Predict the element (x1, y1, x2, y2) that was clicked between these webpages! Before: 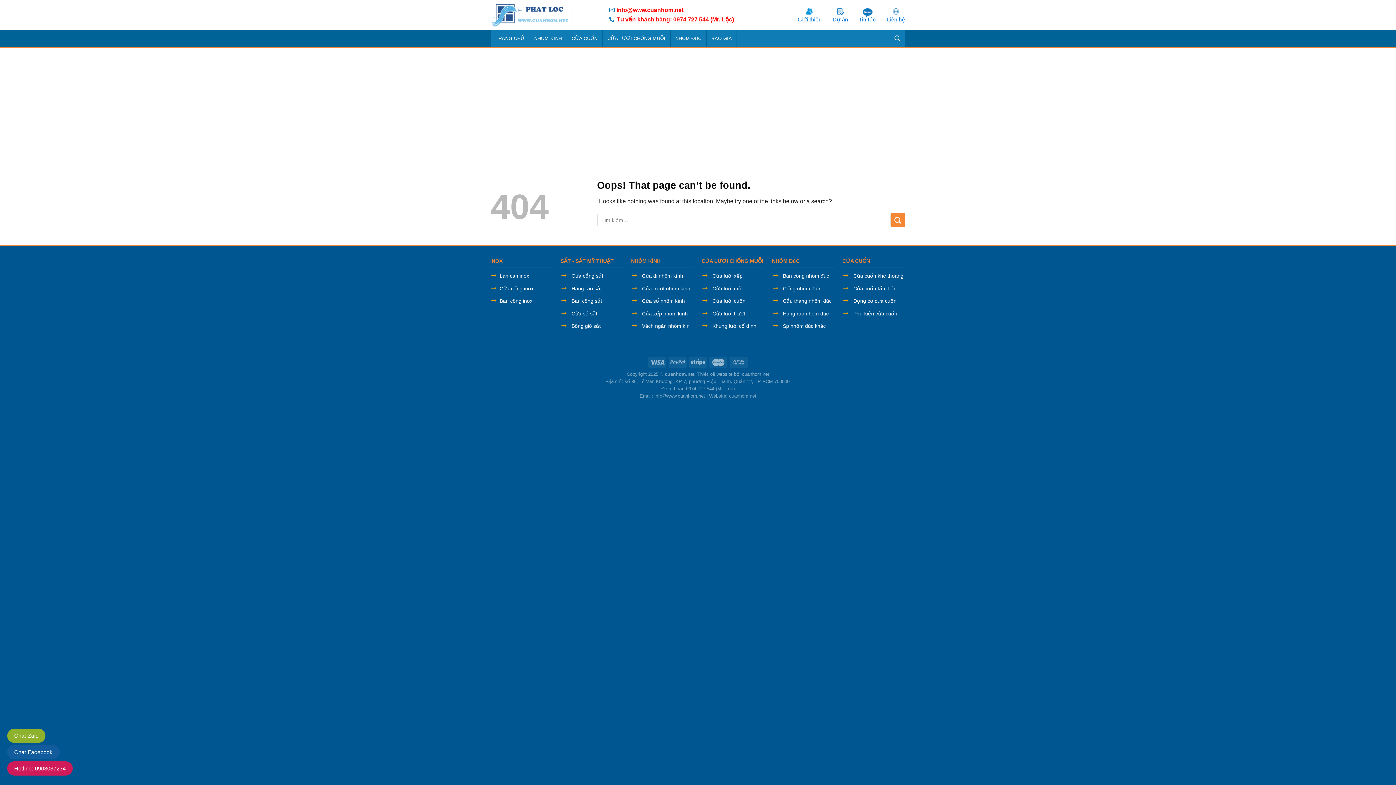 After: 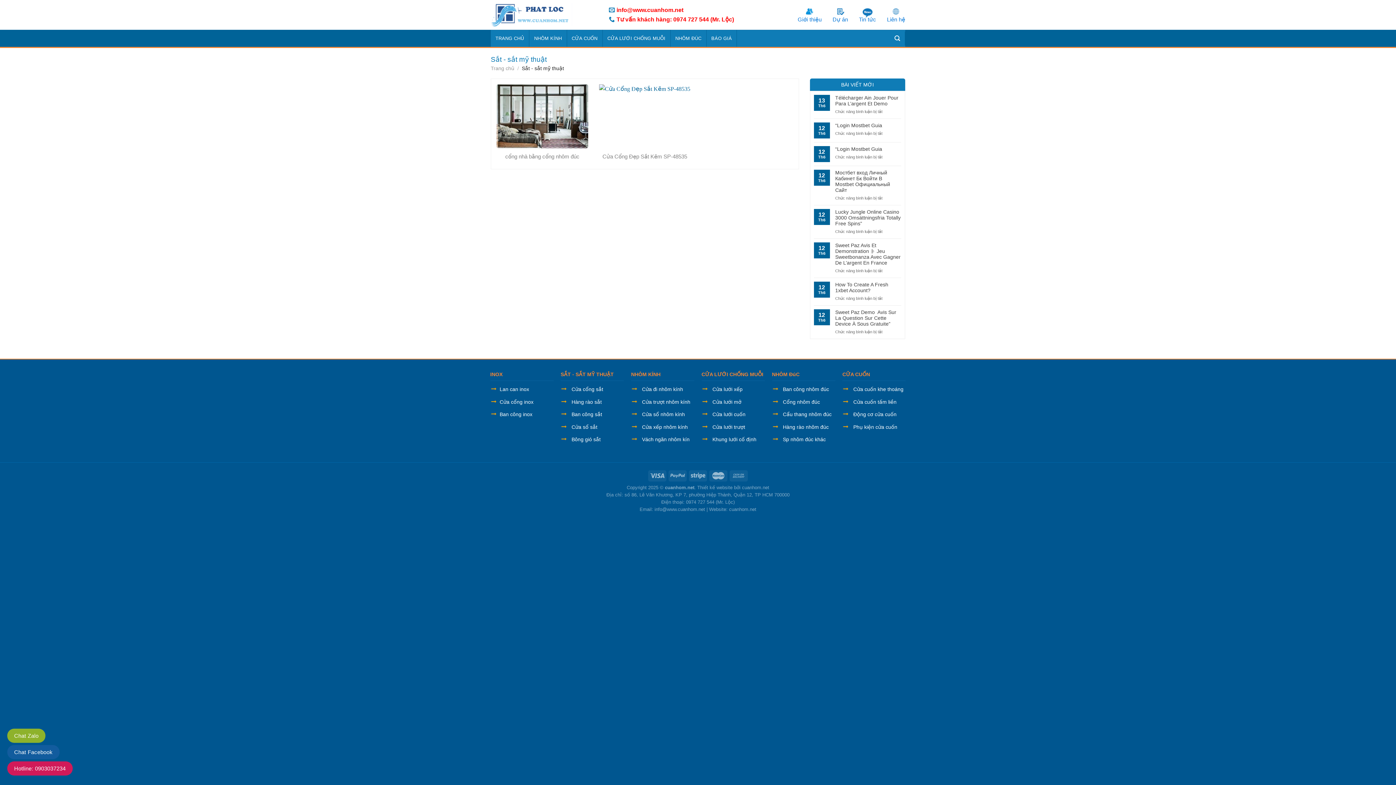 Action: label: SẮT - SẮT MỸ THUẬT bbox: (560, 257, 624, 267)